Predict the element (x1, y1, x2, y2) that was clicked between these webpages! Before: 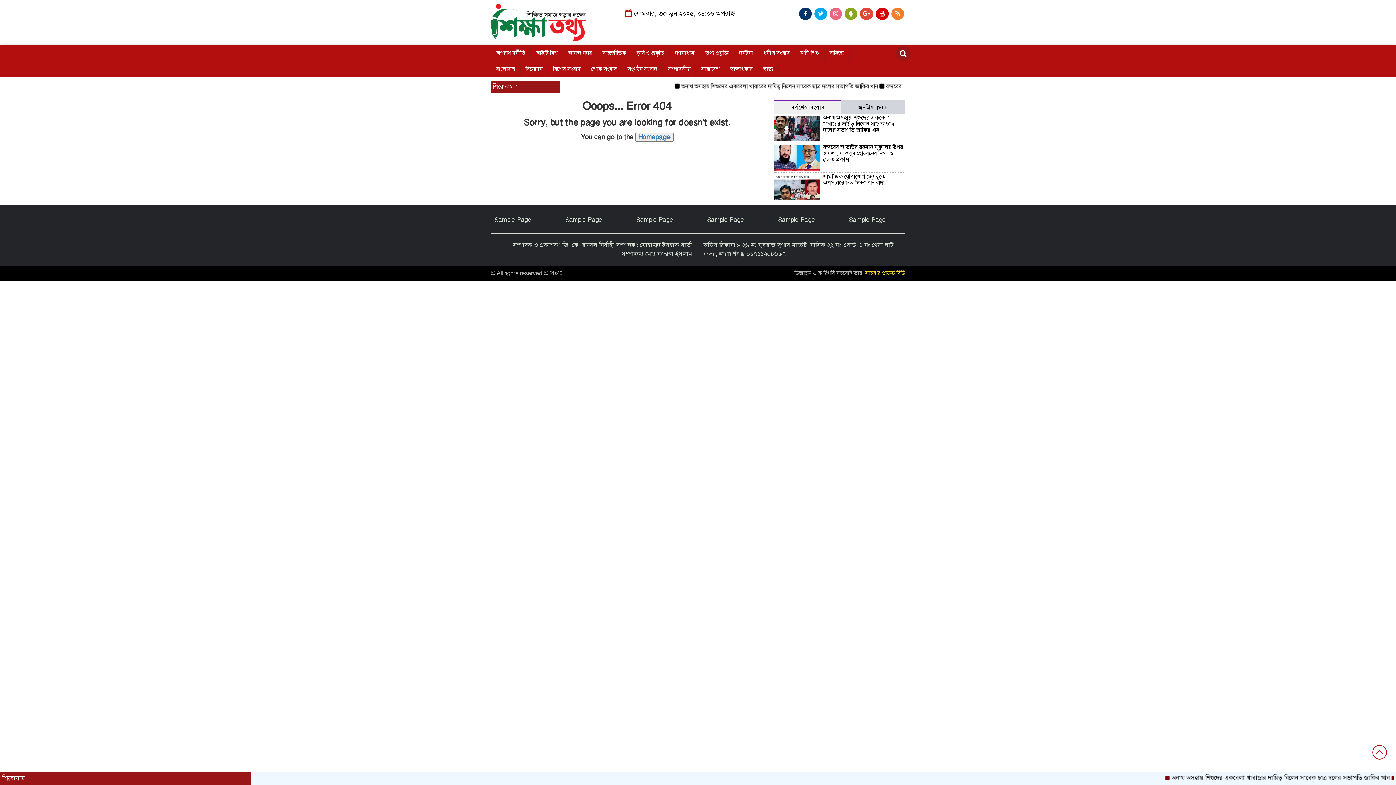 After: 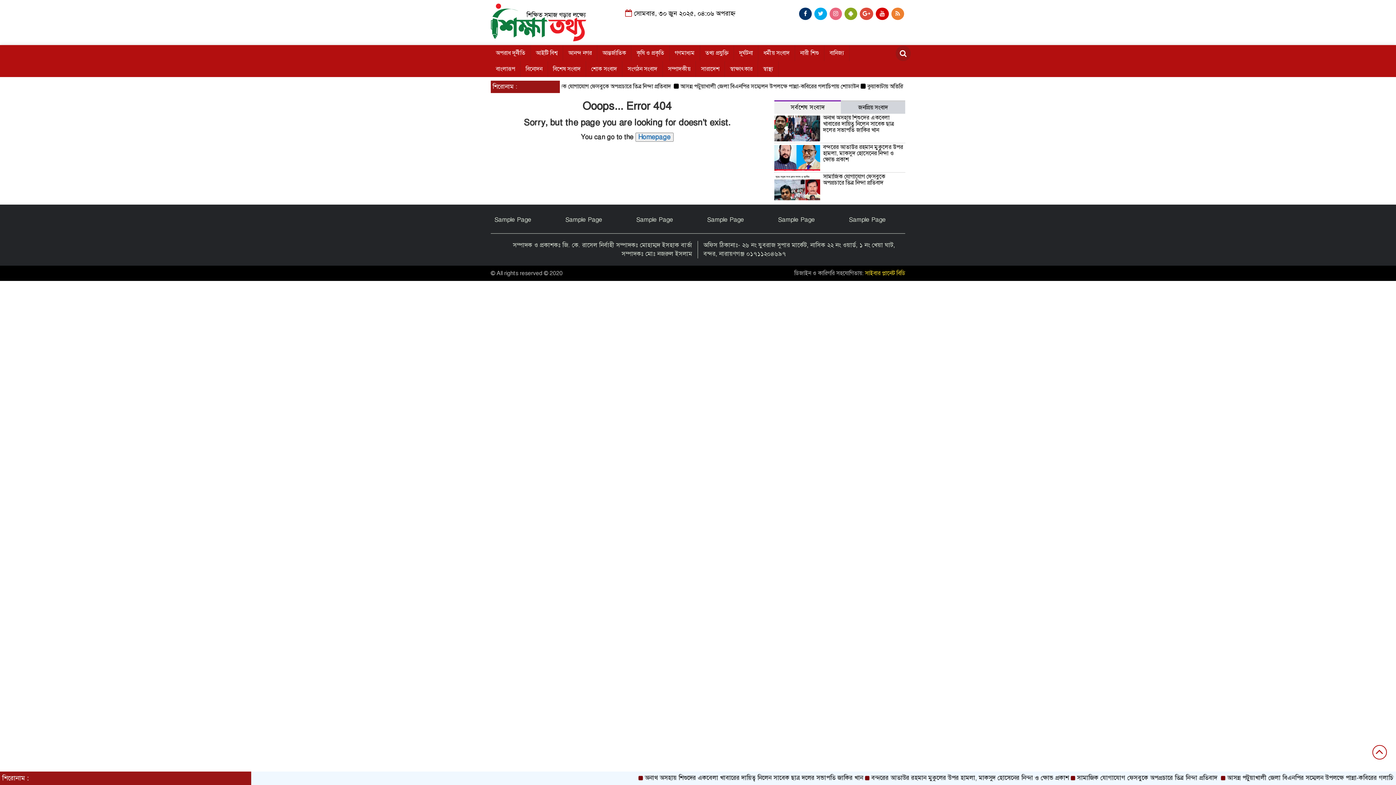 Action: bbox: (1372, 745, 1387, 760)